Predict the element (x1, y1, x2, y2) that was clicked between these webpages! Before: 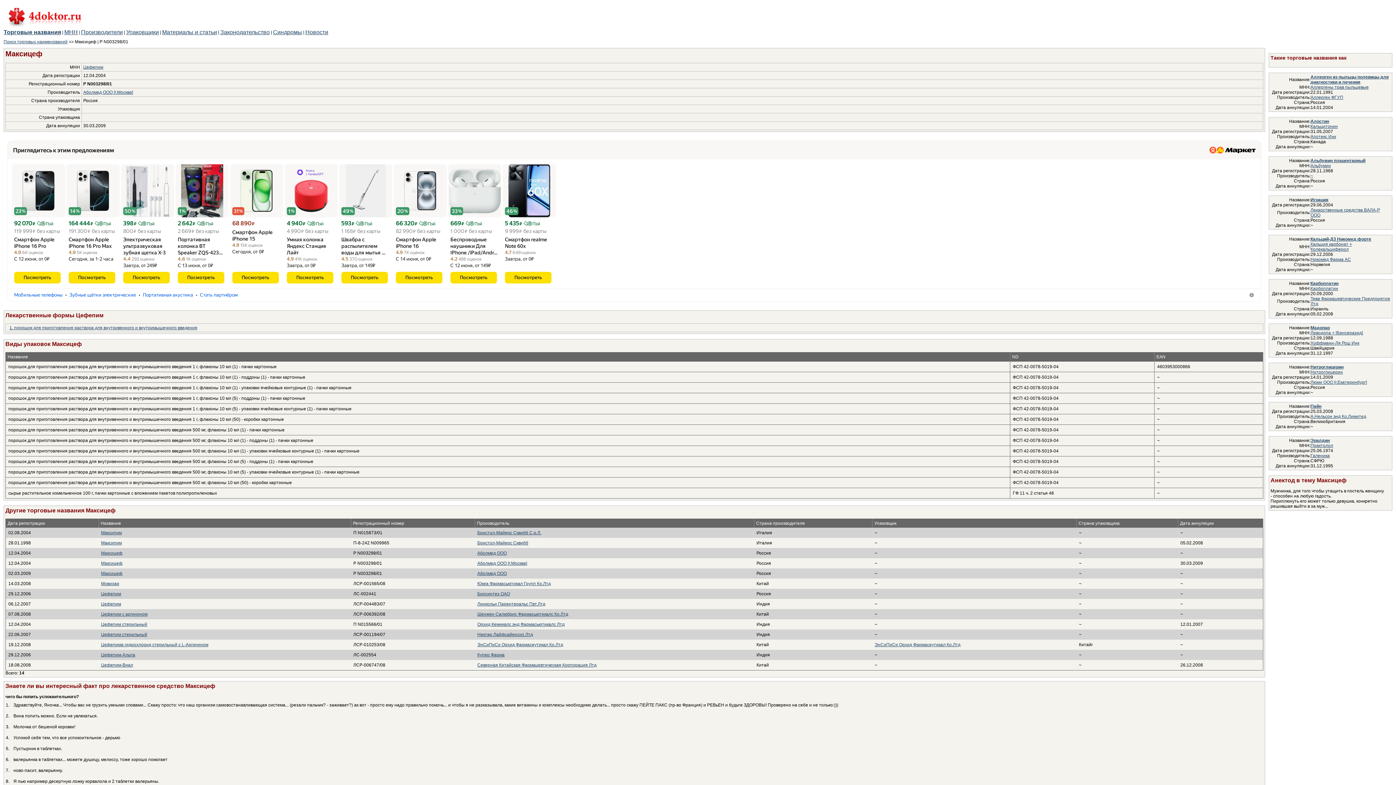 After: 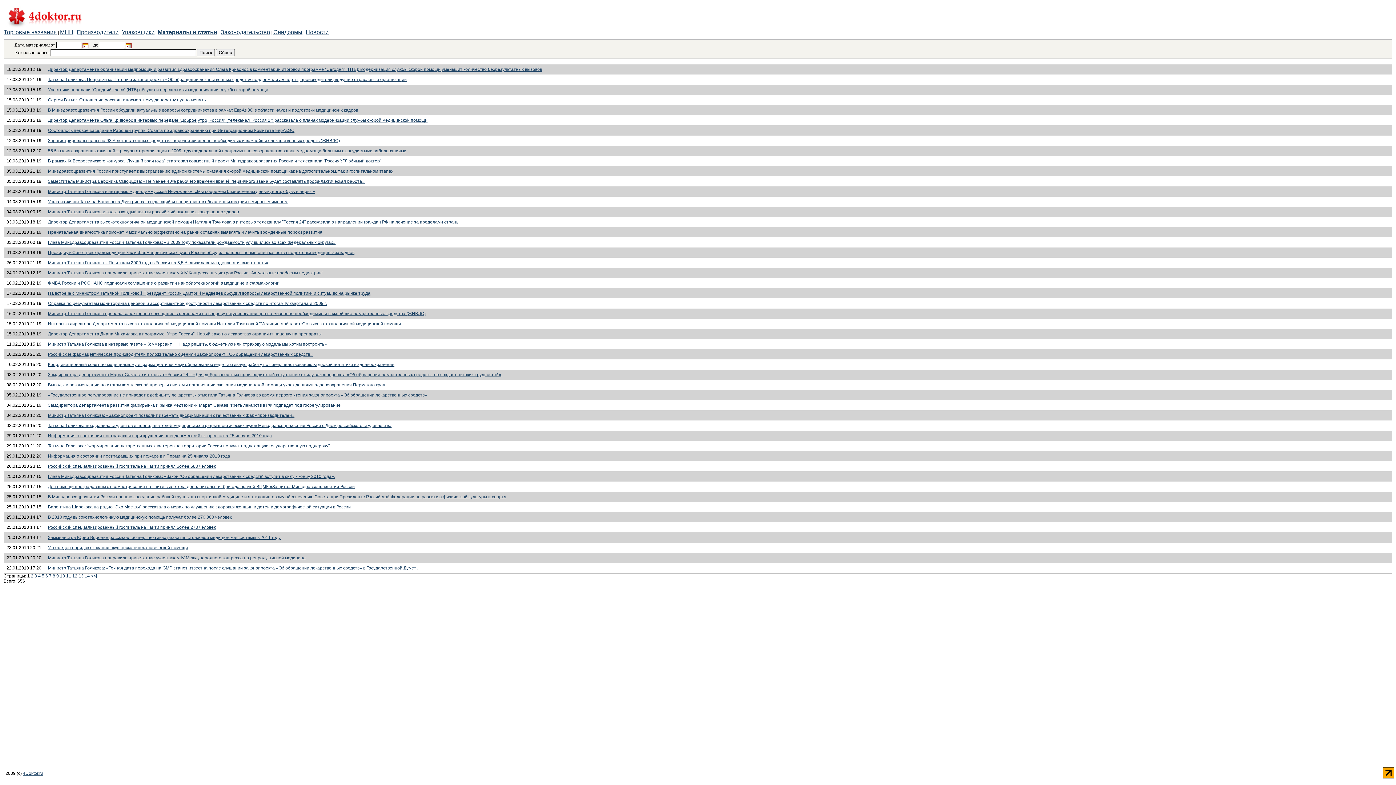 Action: bbox: (162, 29, 217, 35) label: Материалы и статьи